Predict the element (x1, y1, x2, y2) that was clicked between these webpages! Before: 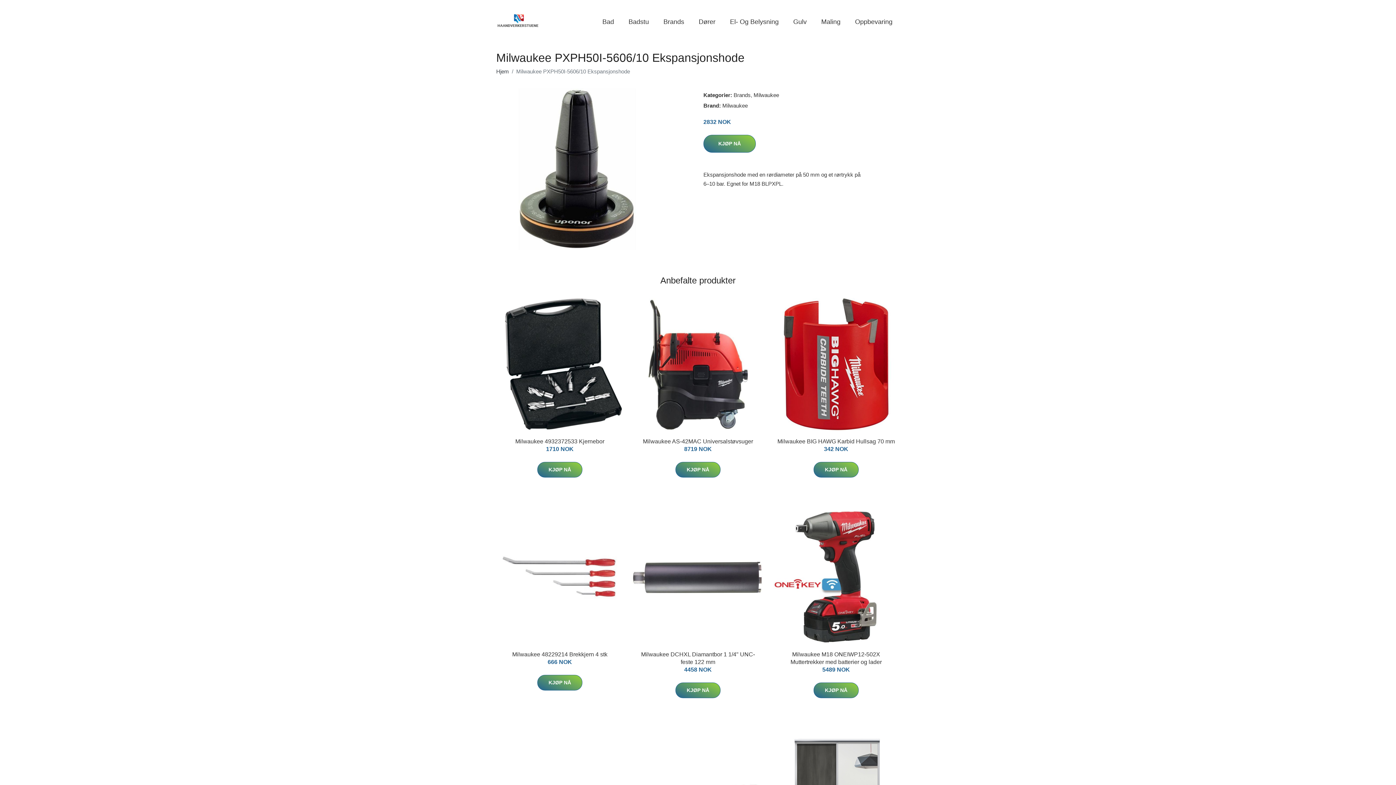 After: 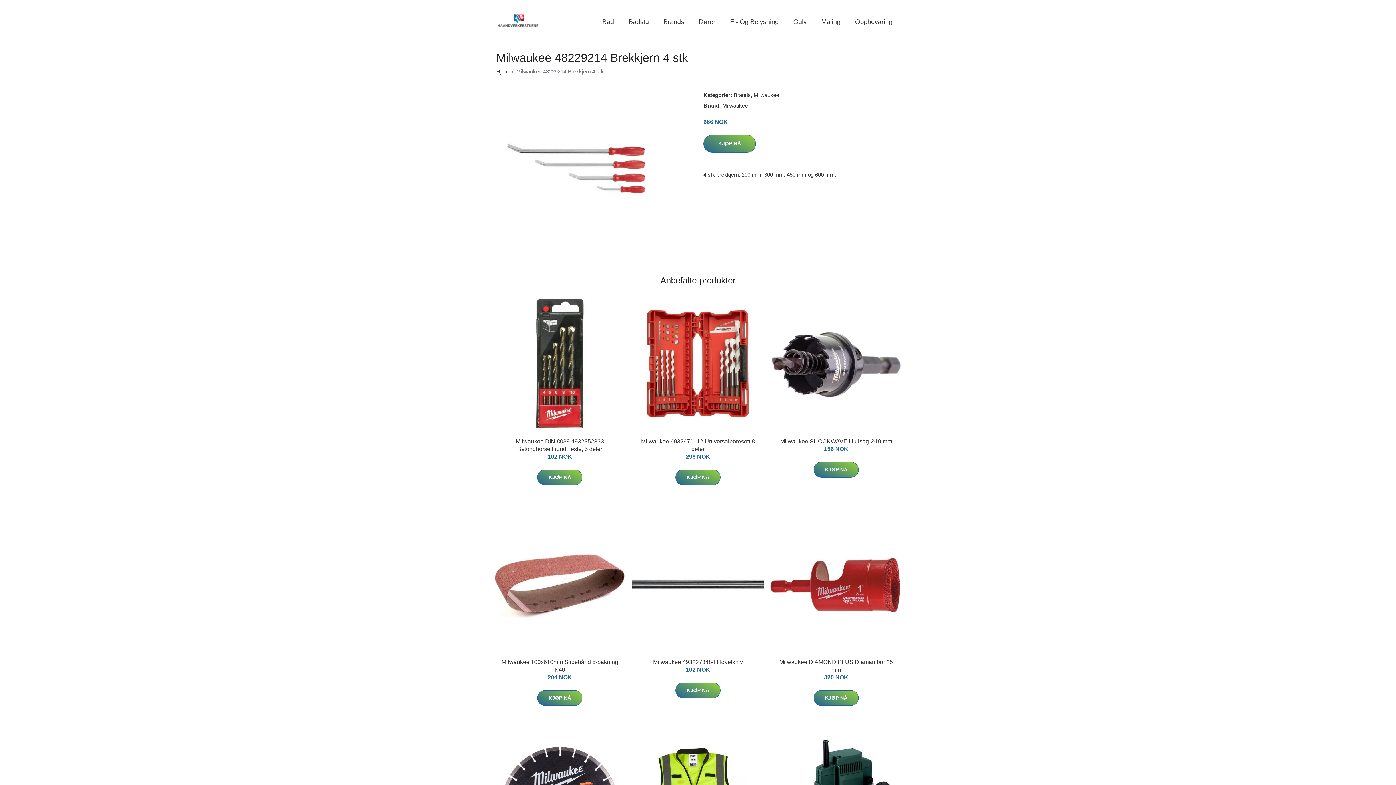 Action: label: Milwaukee 48229214 Brekkjern 4 stk bbox: (512, 651, 607, 657)